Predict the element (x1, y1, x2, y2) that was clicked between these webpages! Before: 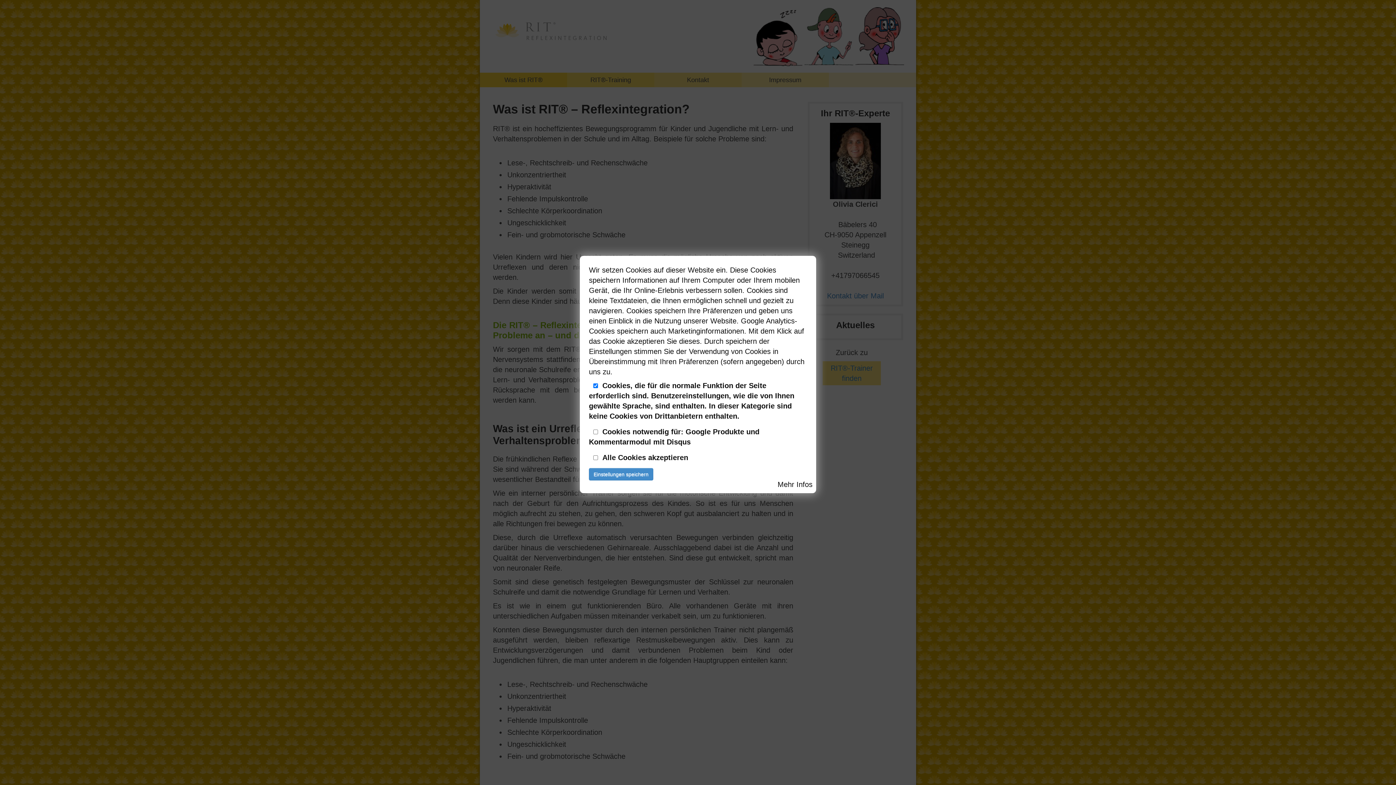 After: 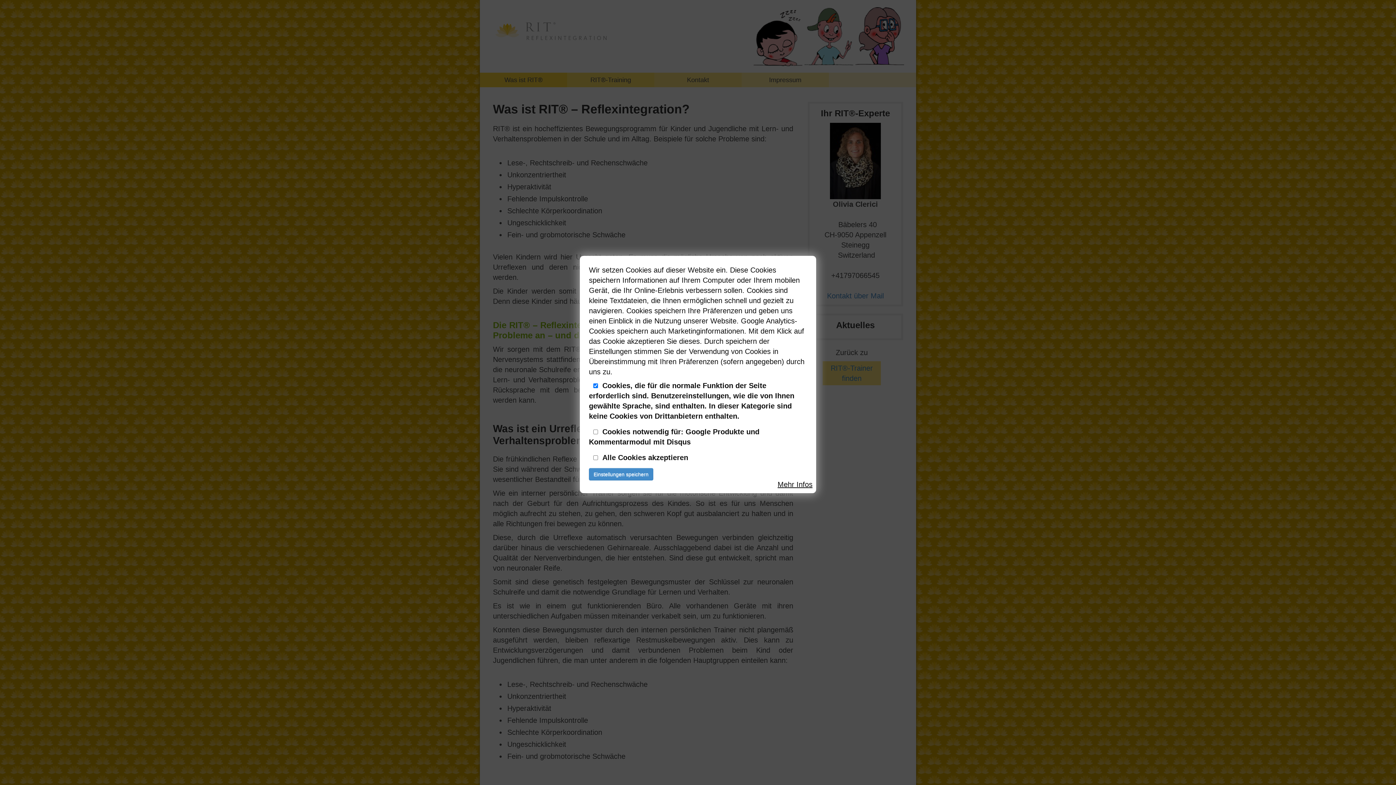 Action: bbox: (777, 480, 812, 488) label: Mehr Infos